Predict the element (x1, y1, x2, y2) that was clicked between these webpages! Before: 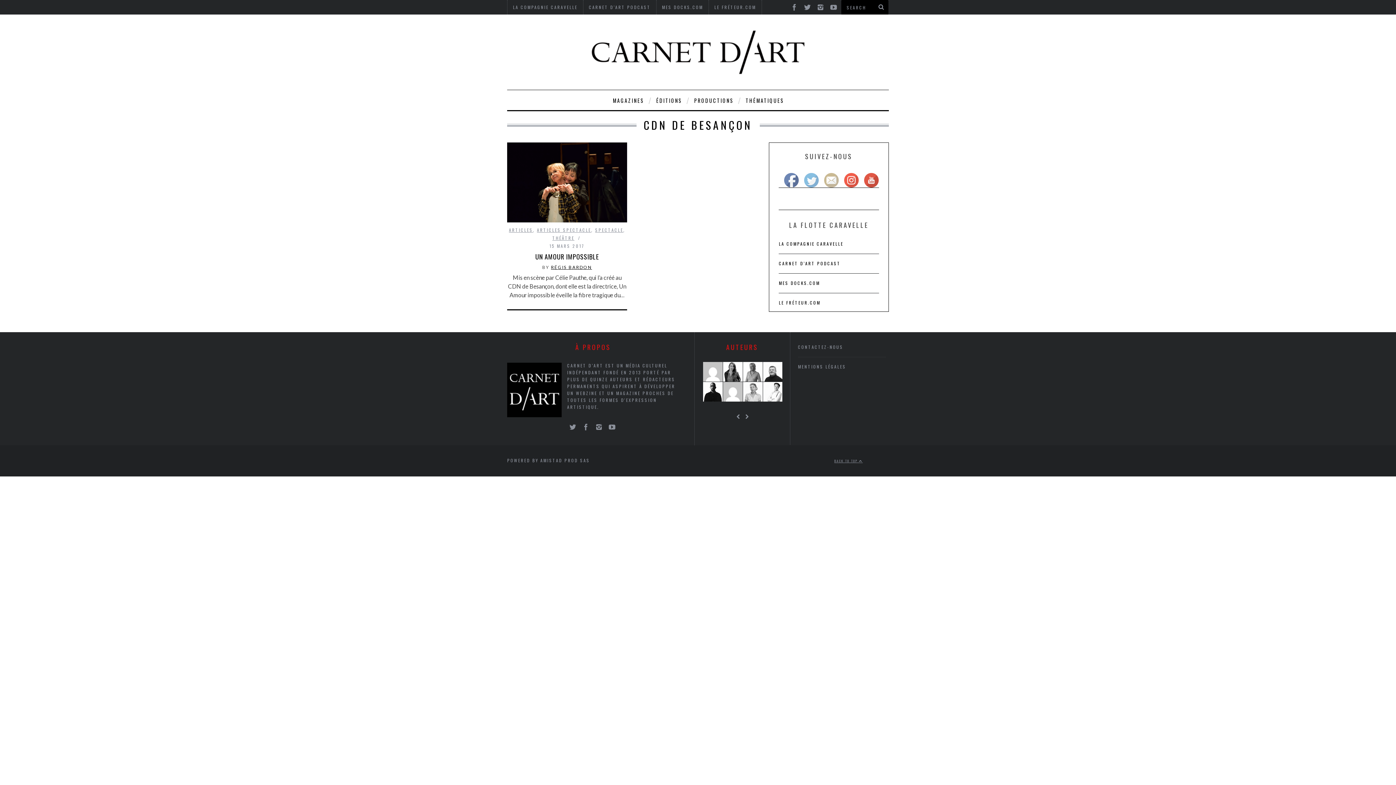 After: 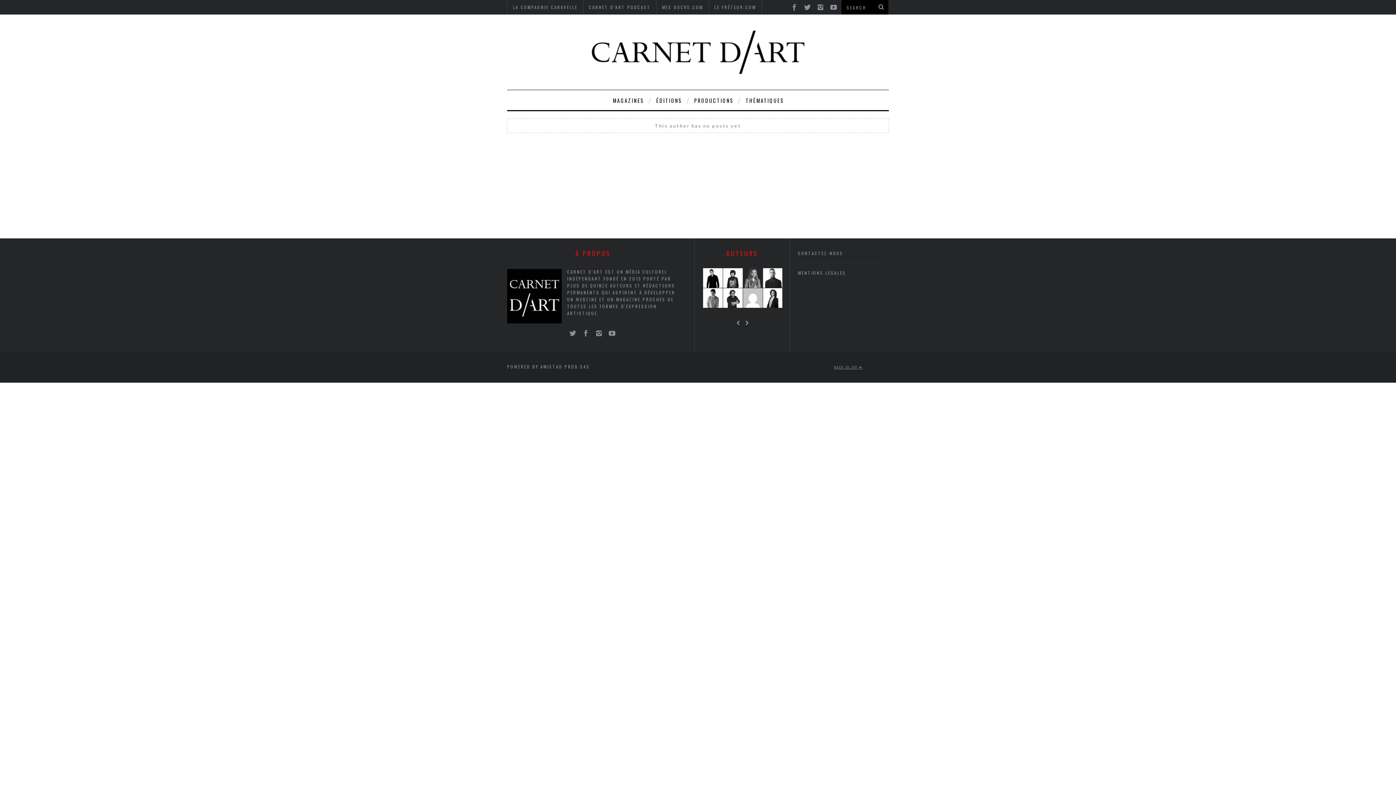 Action: bbox: (743, 382, 762, 401)